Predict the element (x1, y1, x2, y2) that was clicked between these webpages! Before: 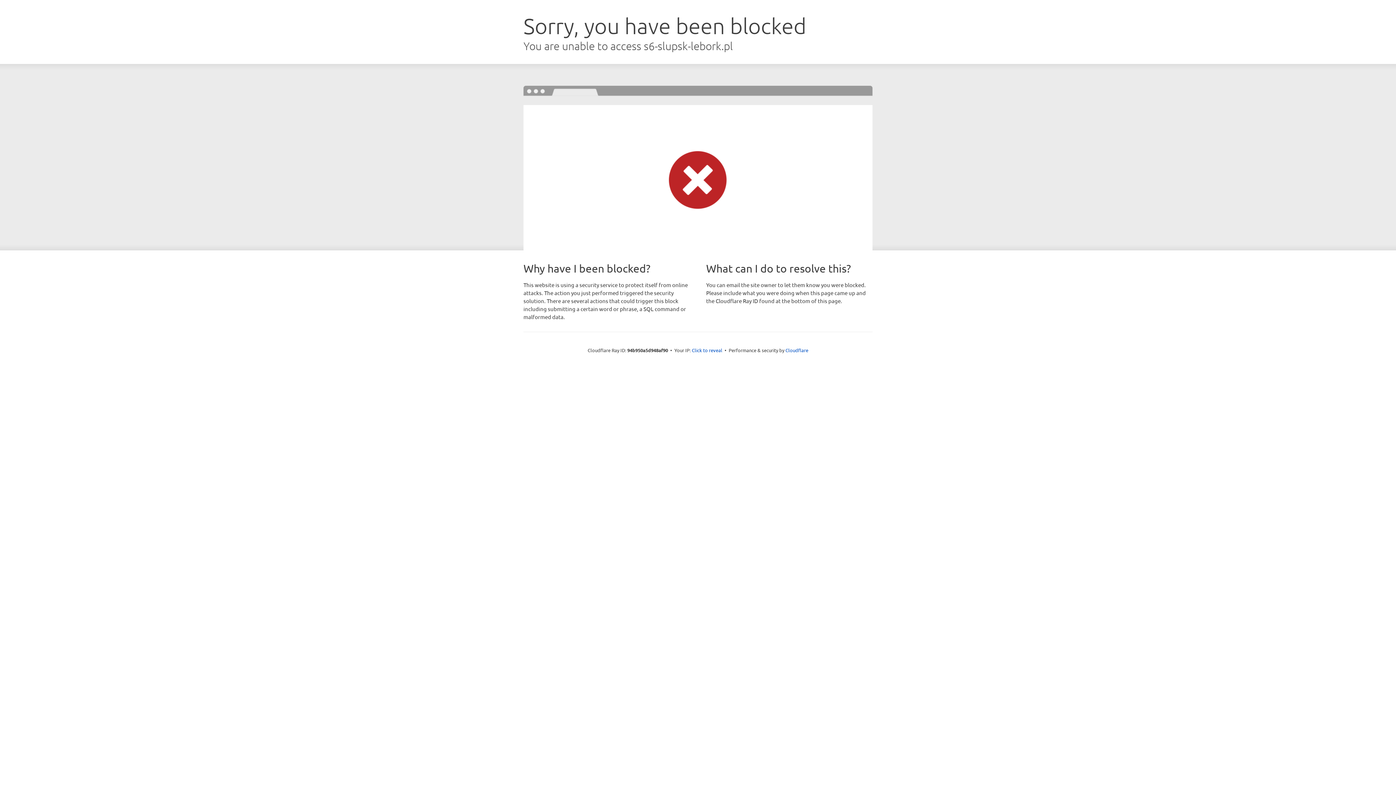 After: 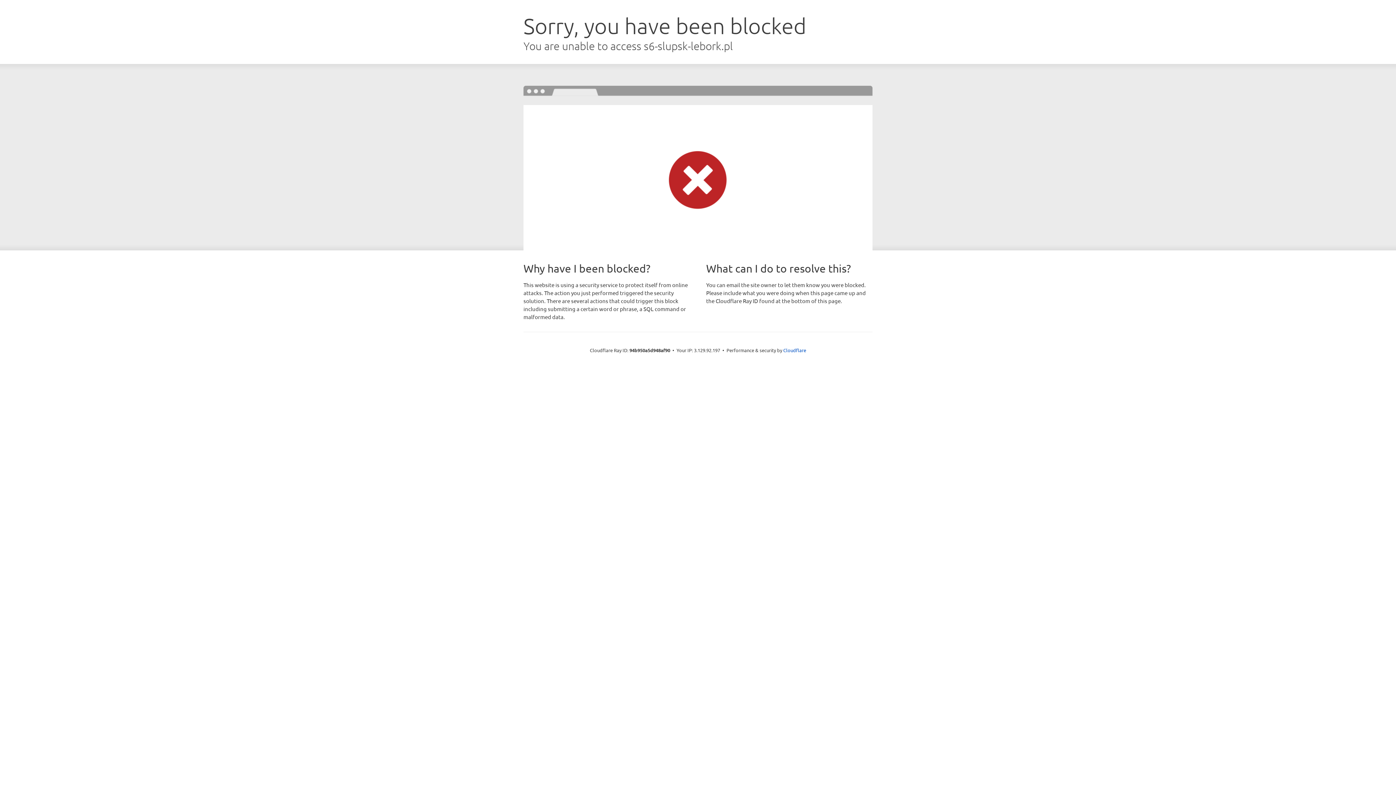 Action: label: Click to reveal bbox: (692, 346, 722, 353)